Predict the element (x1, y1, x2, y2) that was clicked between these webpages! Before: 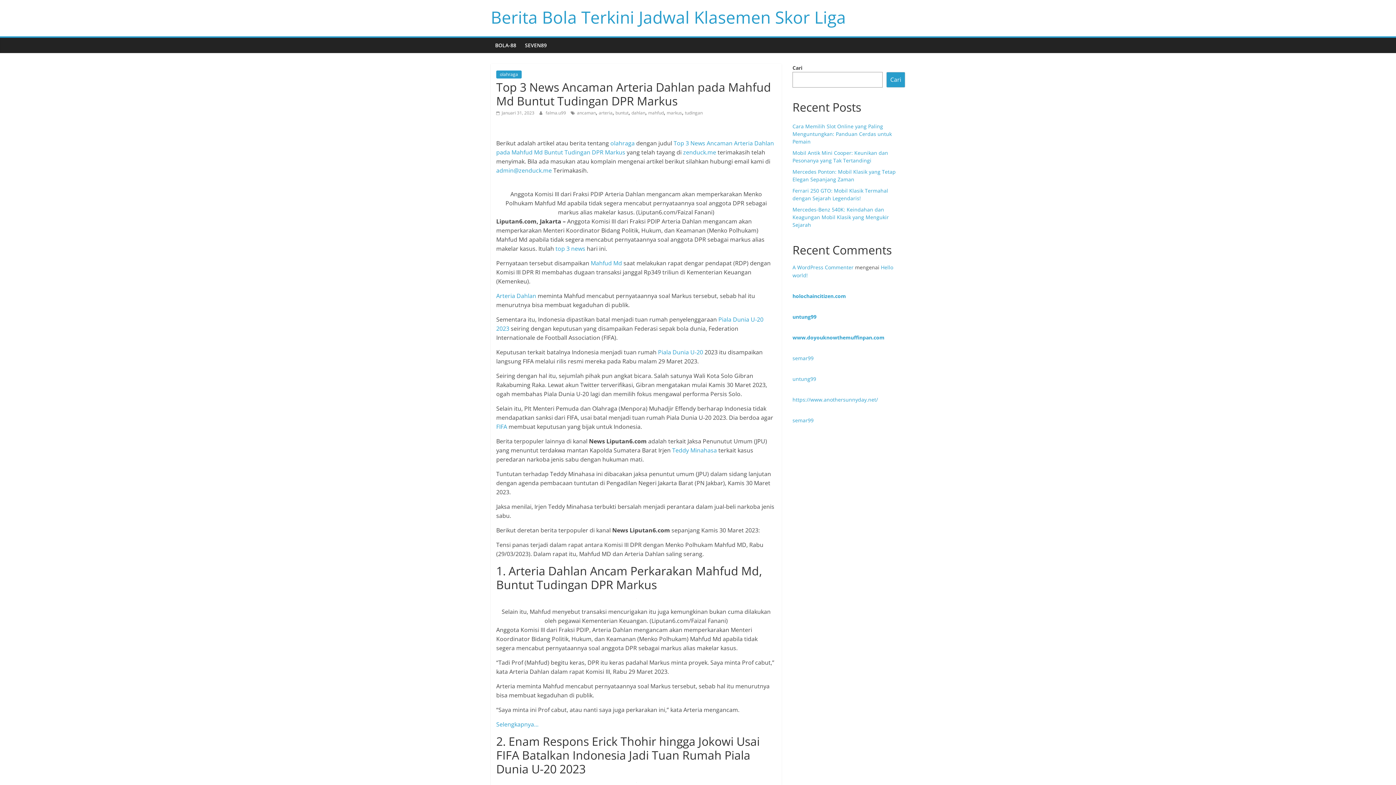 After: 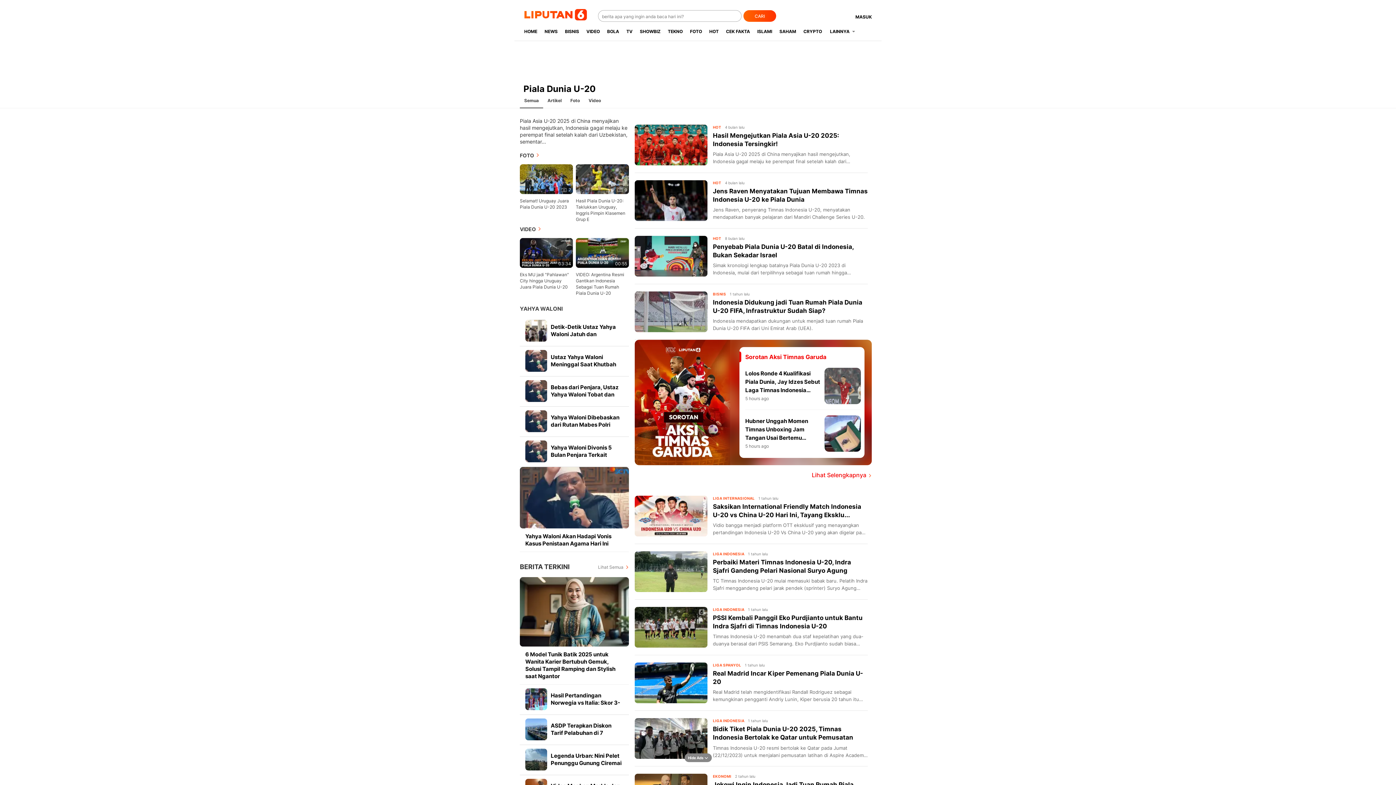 Action: bbox: (658, 348, 703, 356) label: Piala Dunia U-20